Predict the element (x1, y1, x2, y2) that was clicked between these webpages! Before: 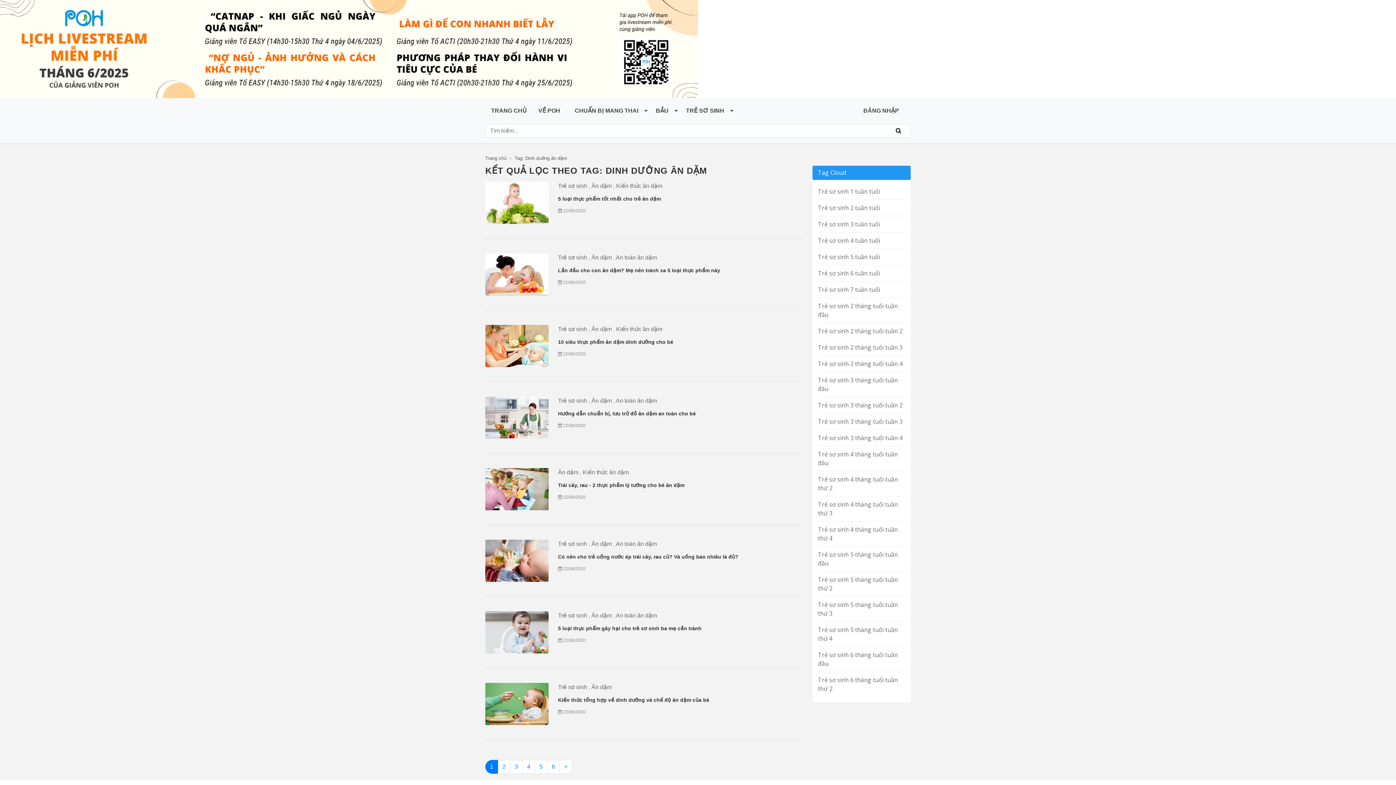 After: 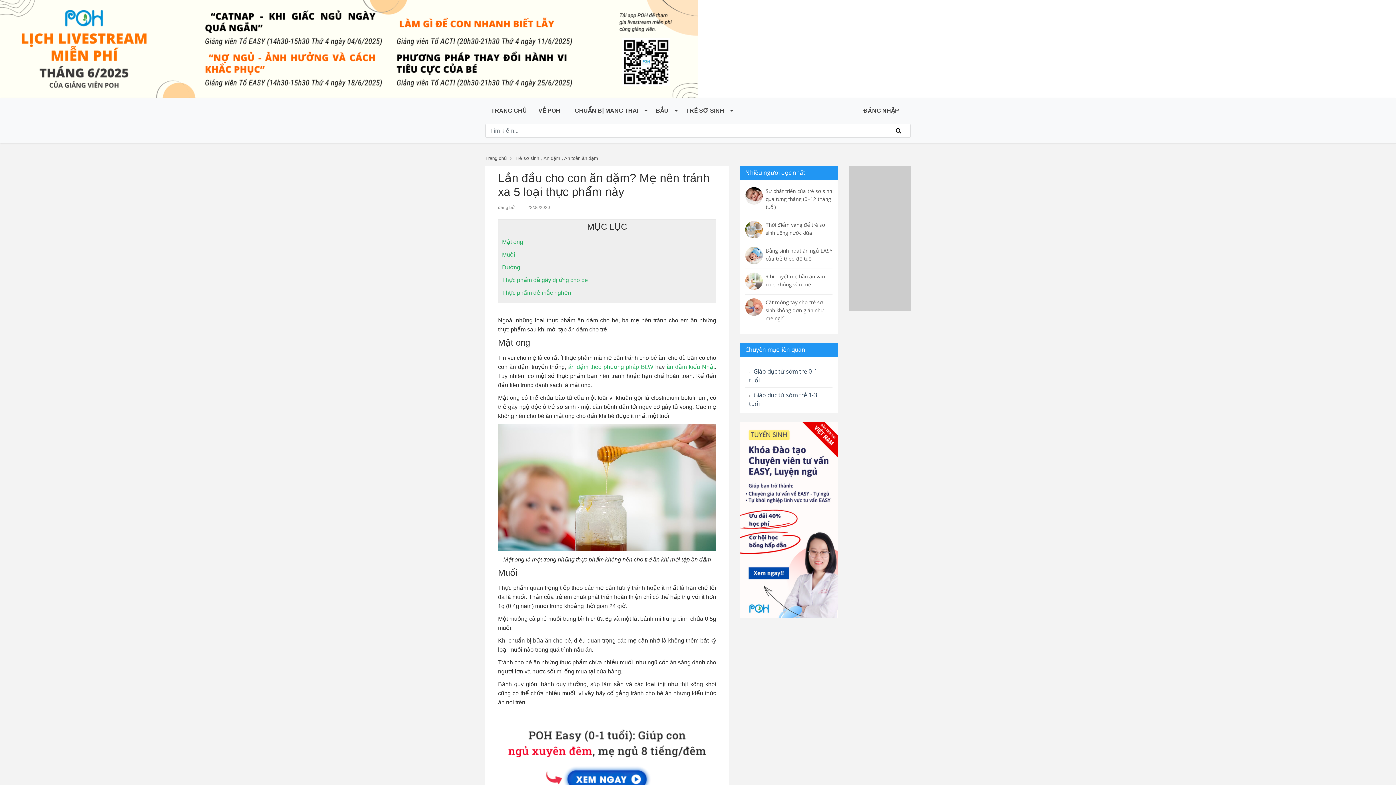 Action: bbox: (485, 253, 548, 295)